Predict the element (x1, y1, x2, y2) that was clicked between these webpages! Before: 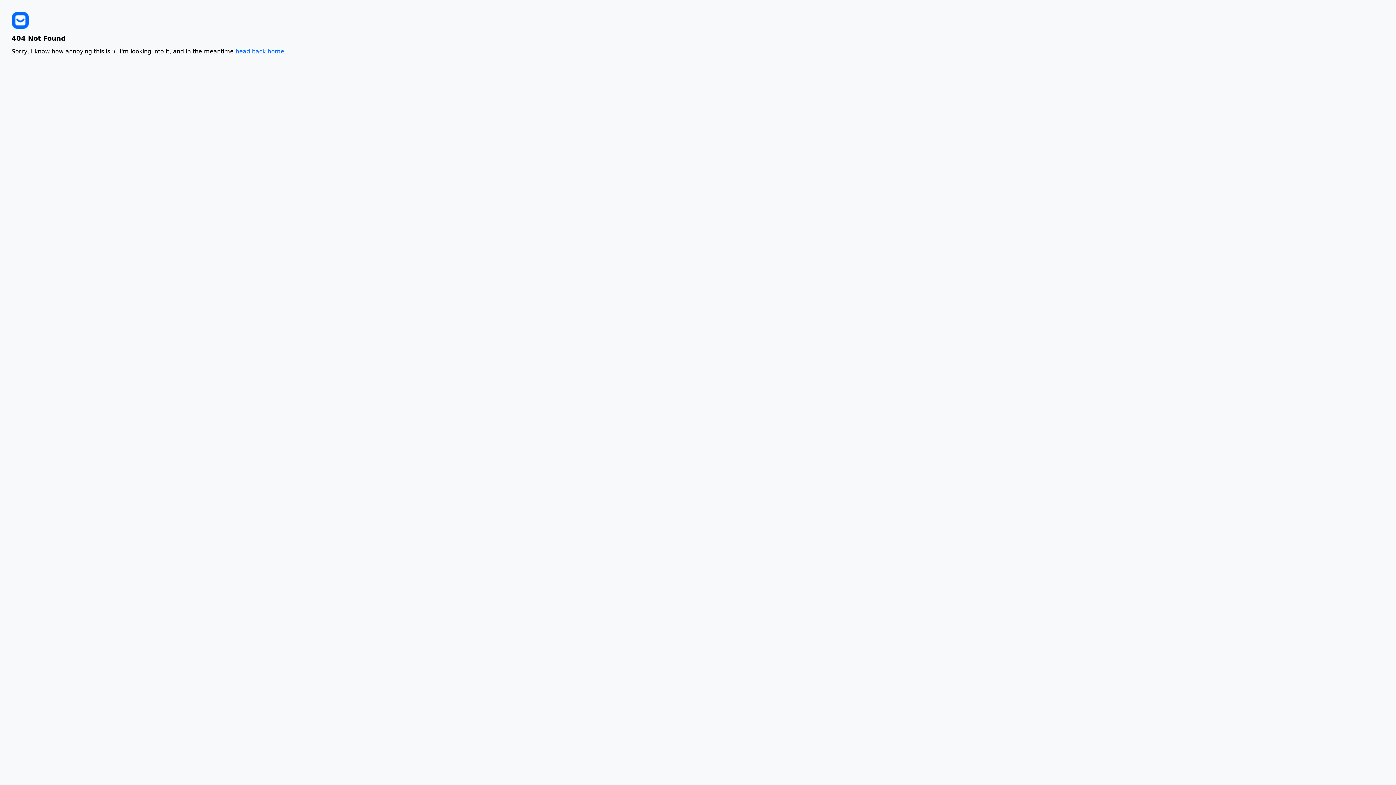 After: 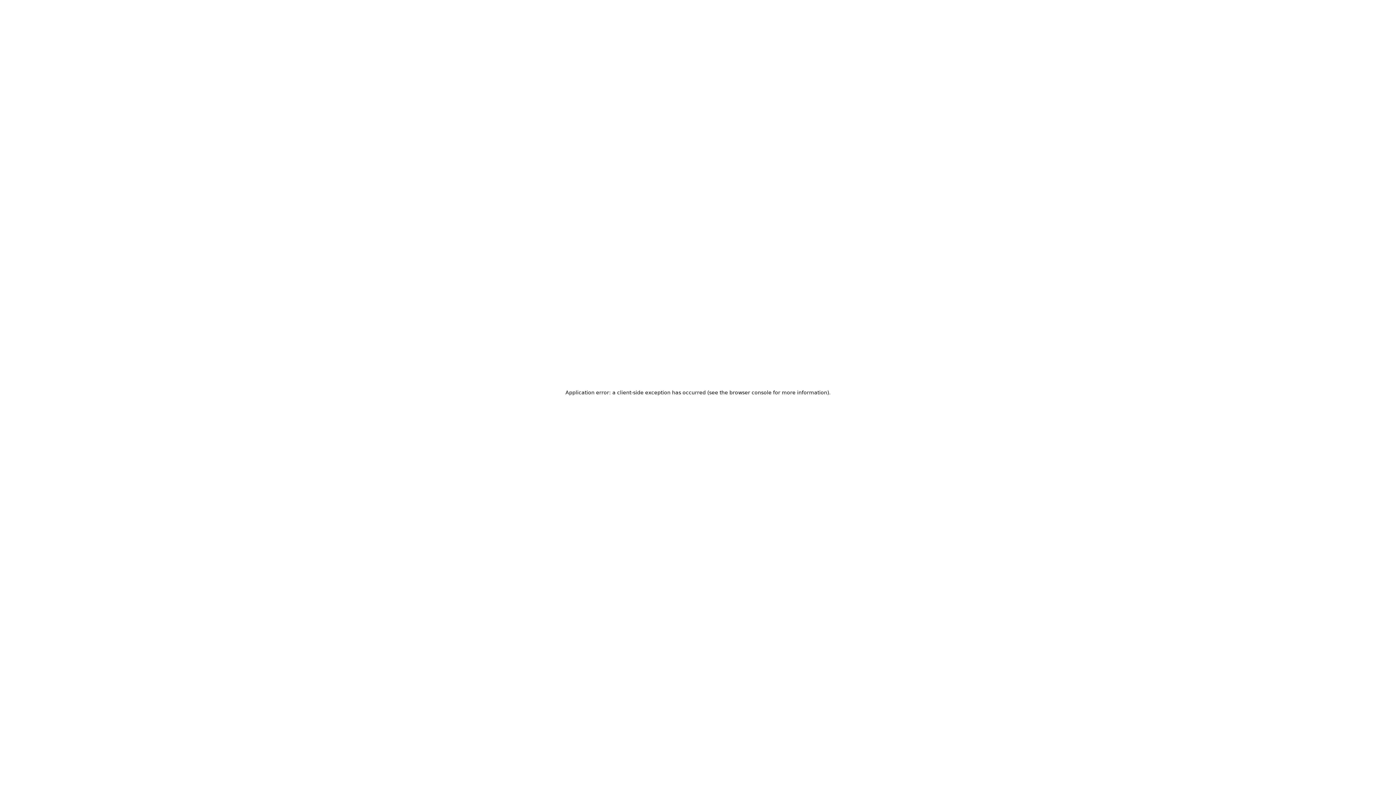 Action: label: head back home bbox: (235, 47, 284, 54)